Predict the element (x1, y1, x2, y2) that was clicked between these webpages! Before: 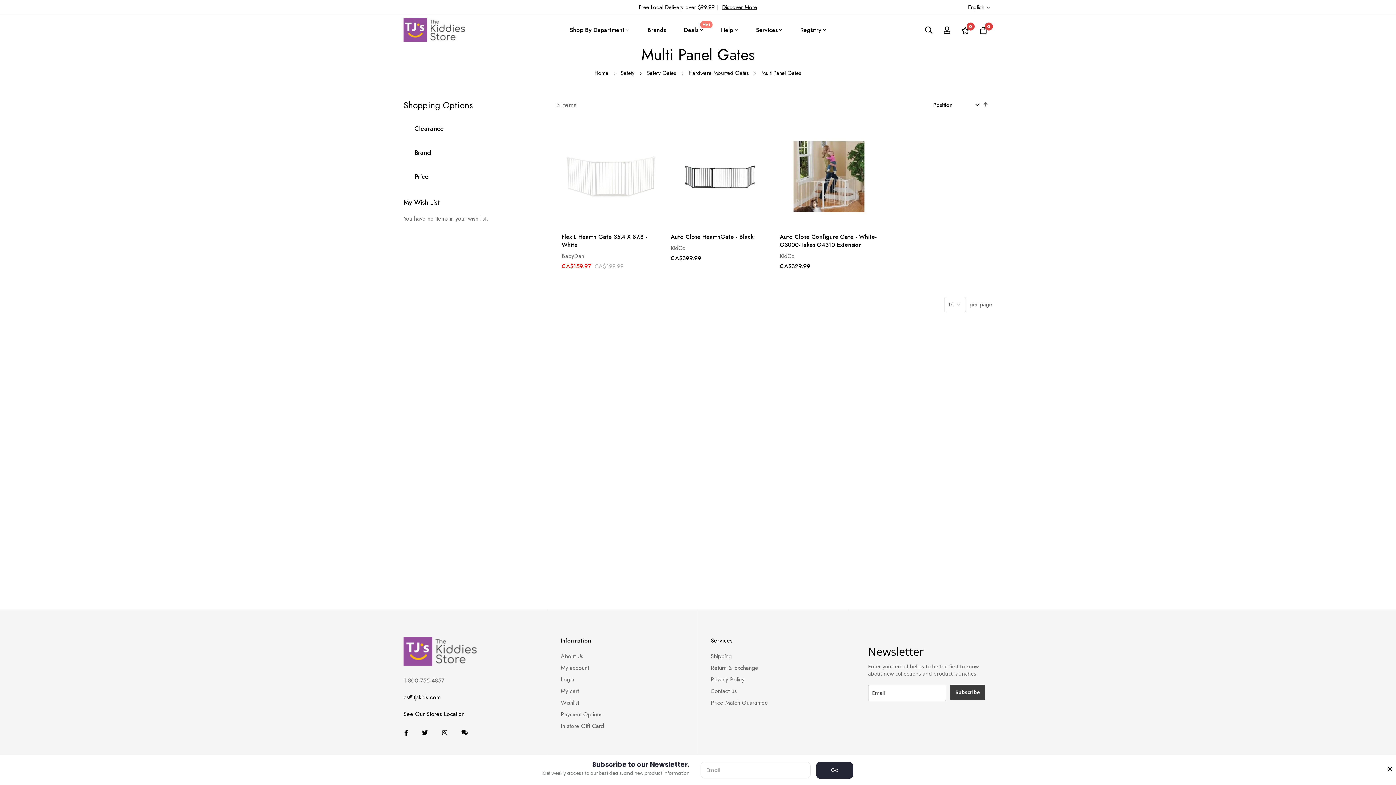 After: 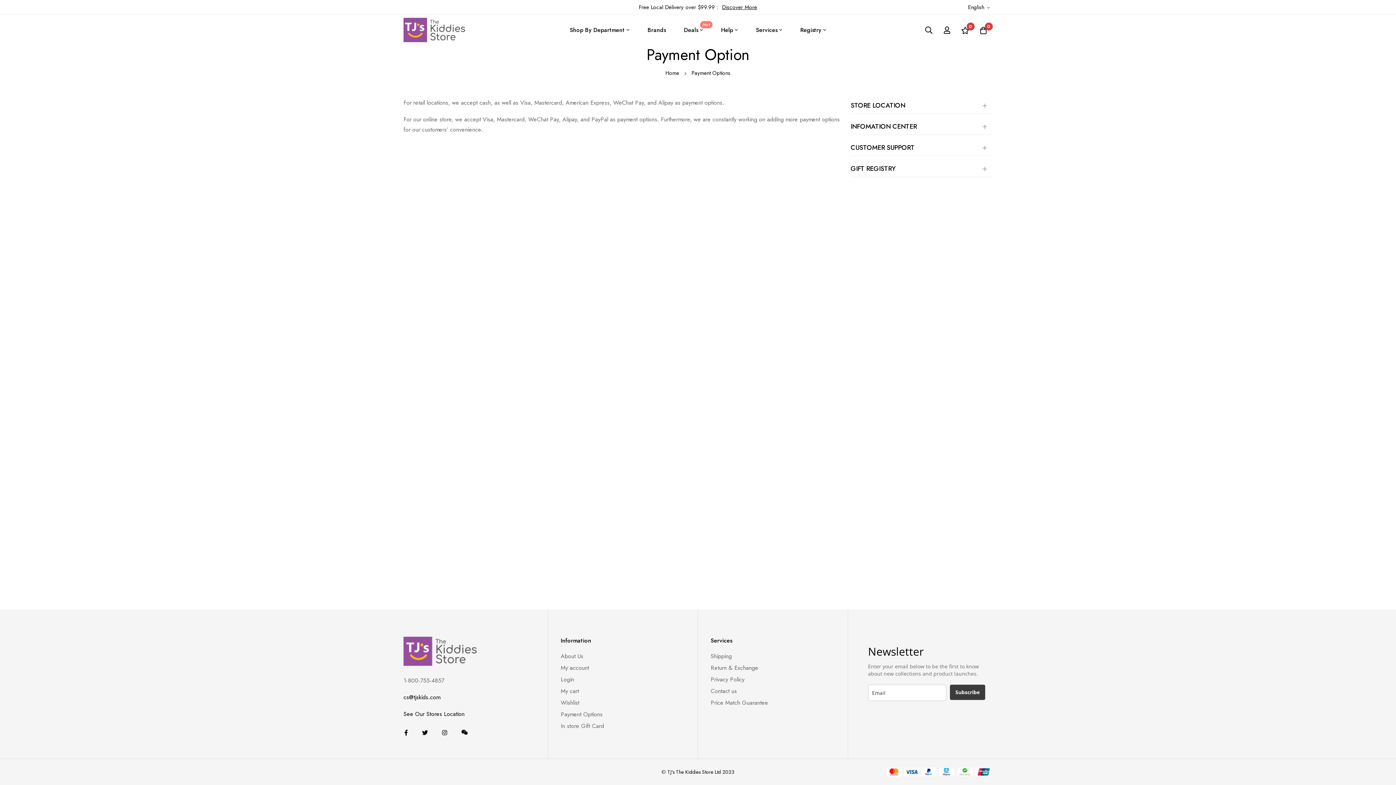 Action: bbox: (560, 709, 602, 720) label: Payment Options